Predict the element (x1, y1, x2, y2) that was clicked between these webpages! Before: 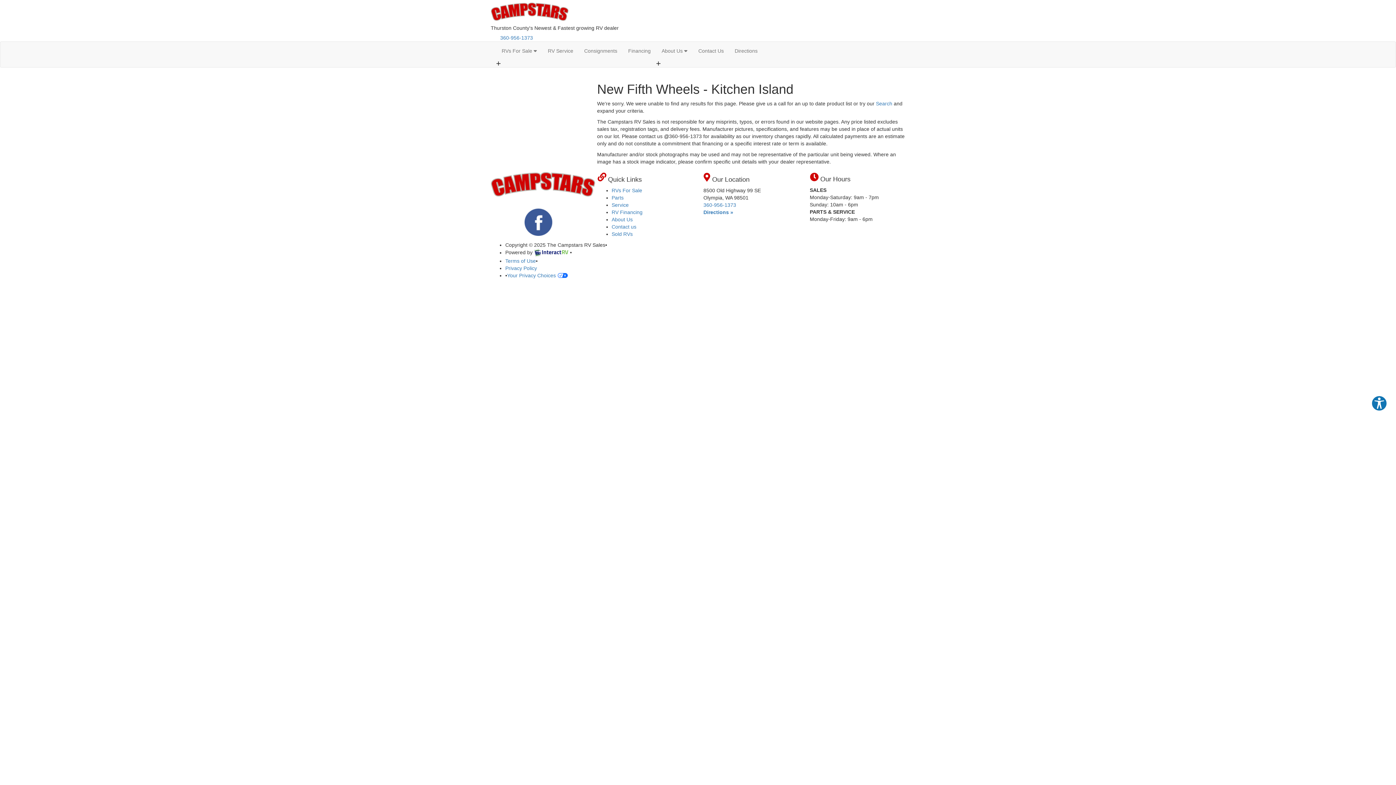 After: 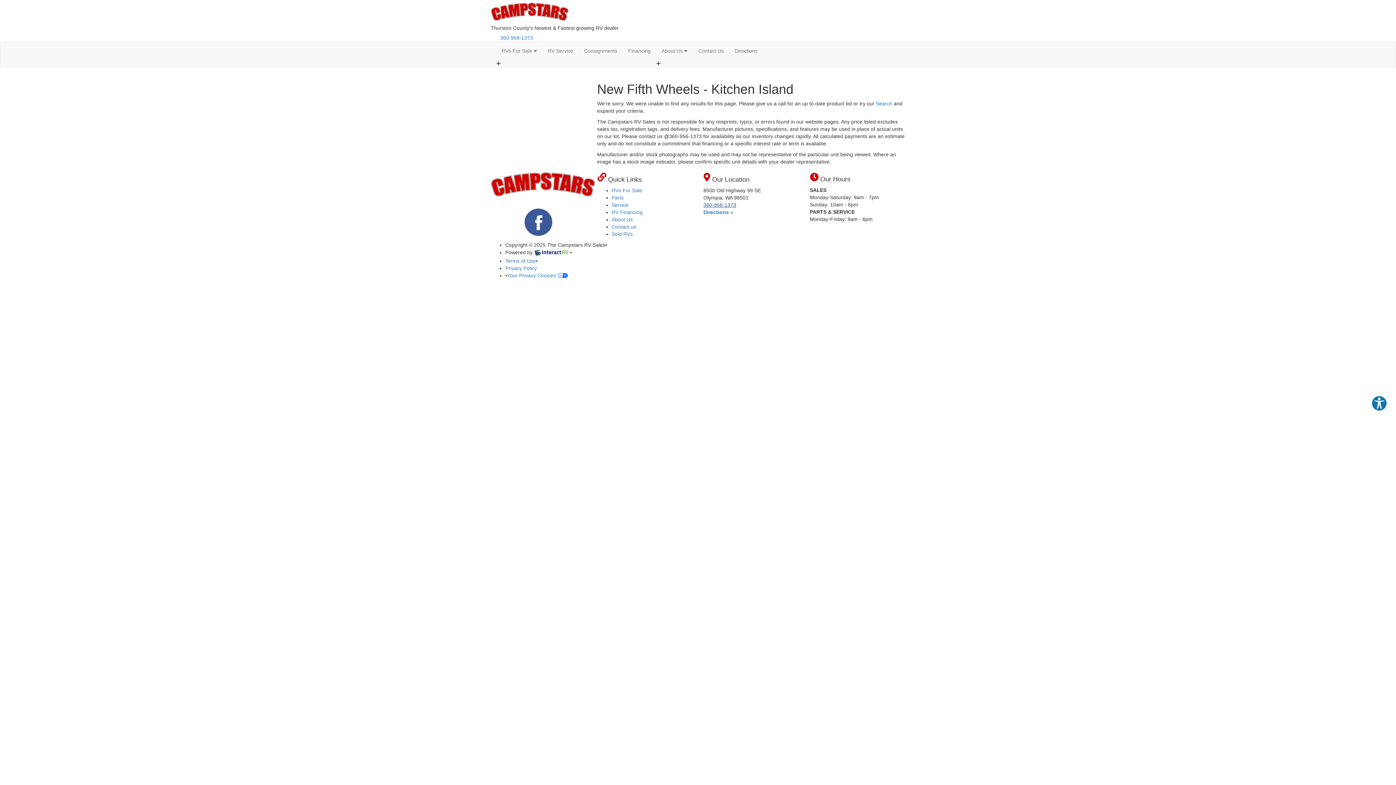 Action: bbox: (703, 202, 736, 208) label: 360-956-1373